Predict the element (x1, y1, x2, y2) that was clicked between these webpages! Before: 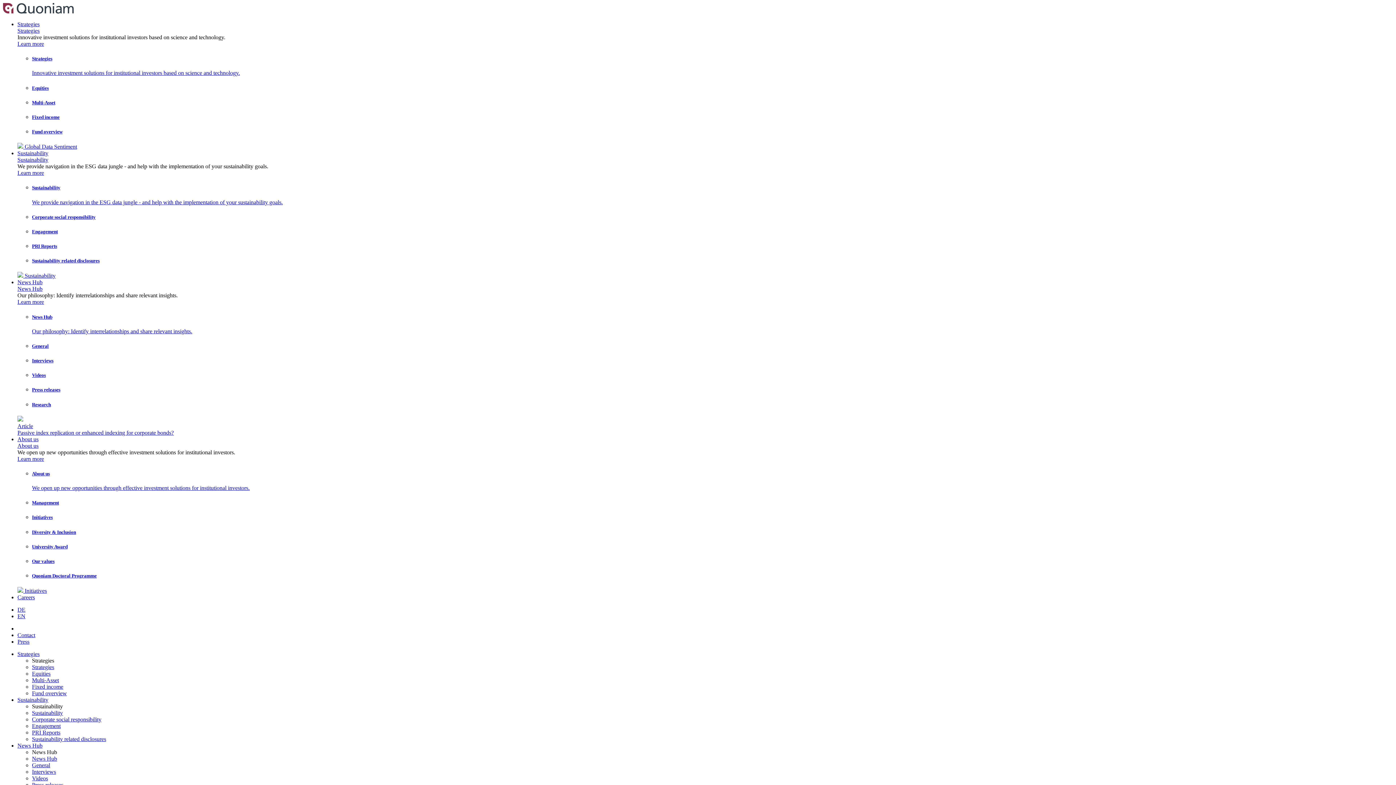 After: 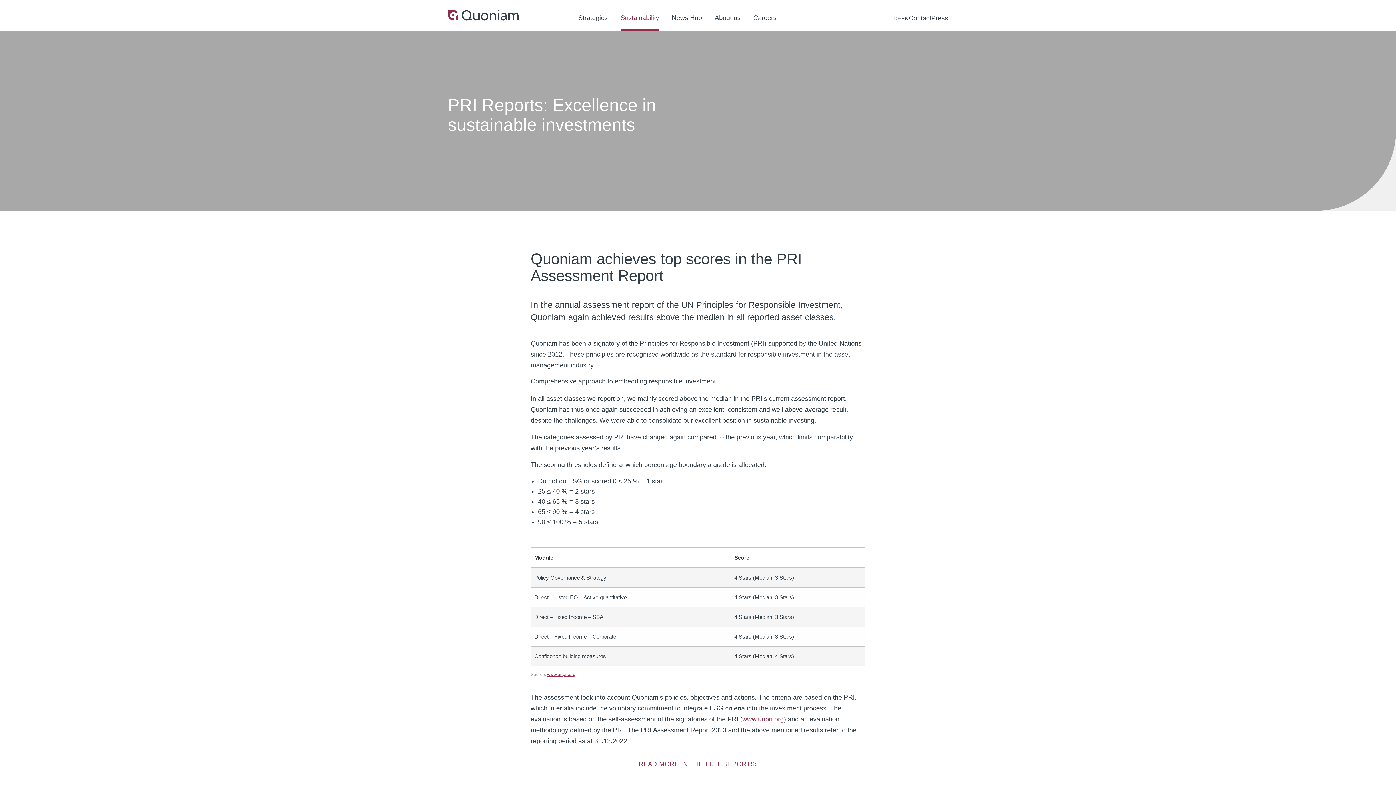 Action: label: PRI Reports bbox: (32, 729, 60, 736)